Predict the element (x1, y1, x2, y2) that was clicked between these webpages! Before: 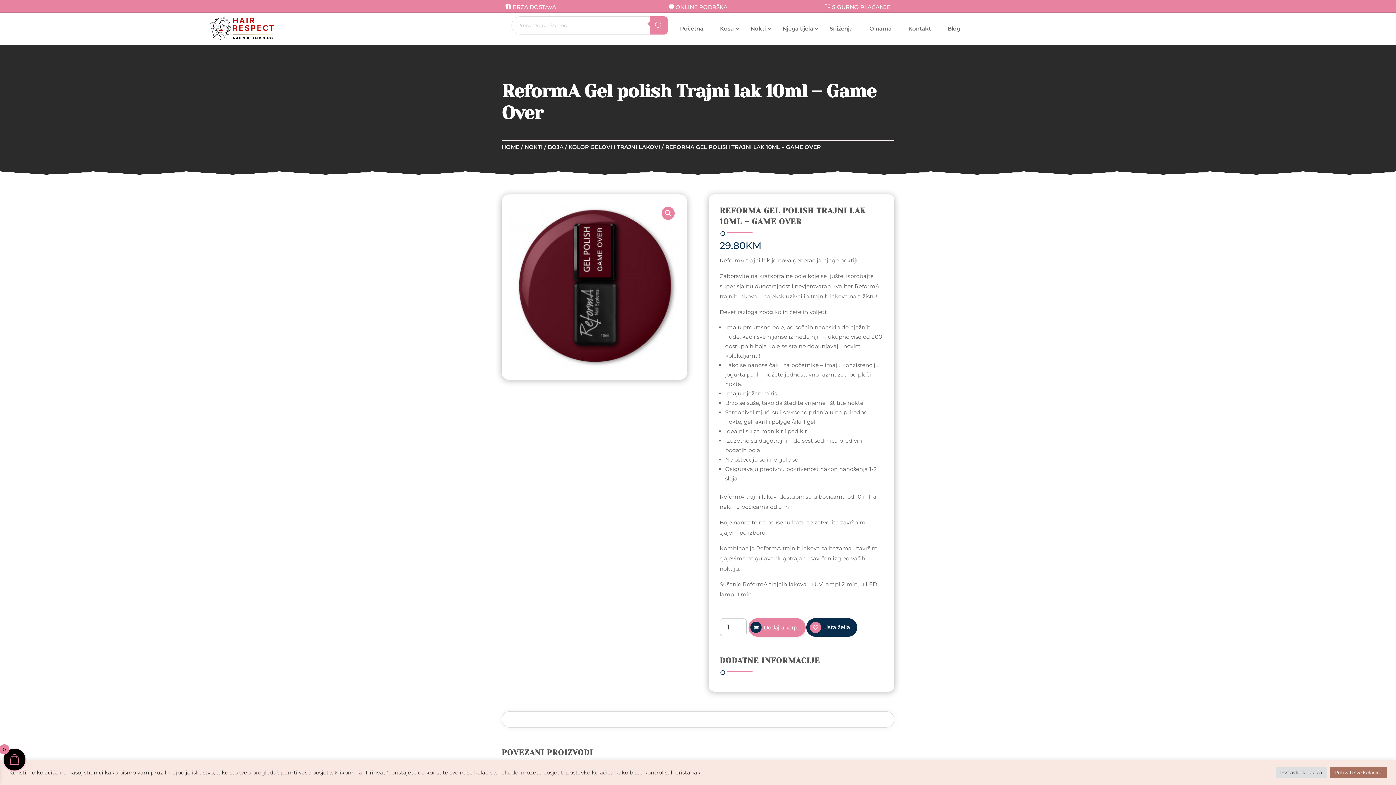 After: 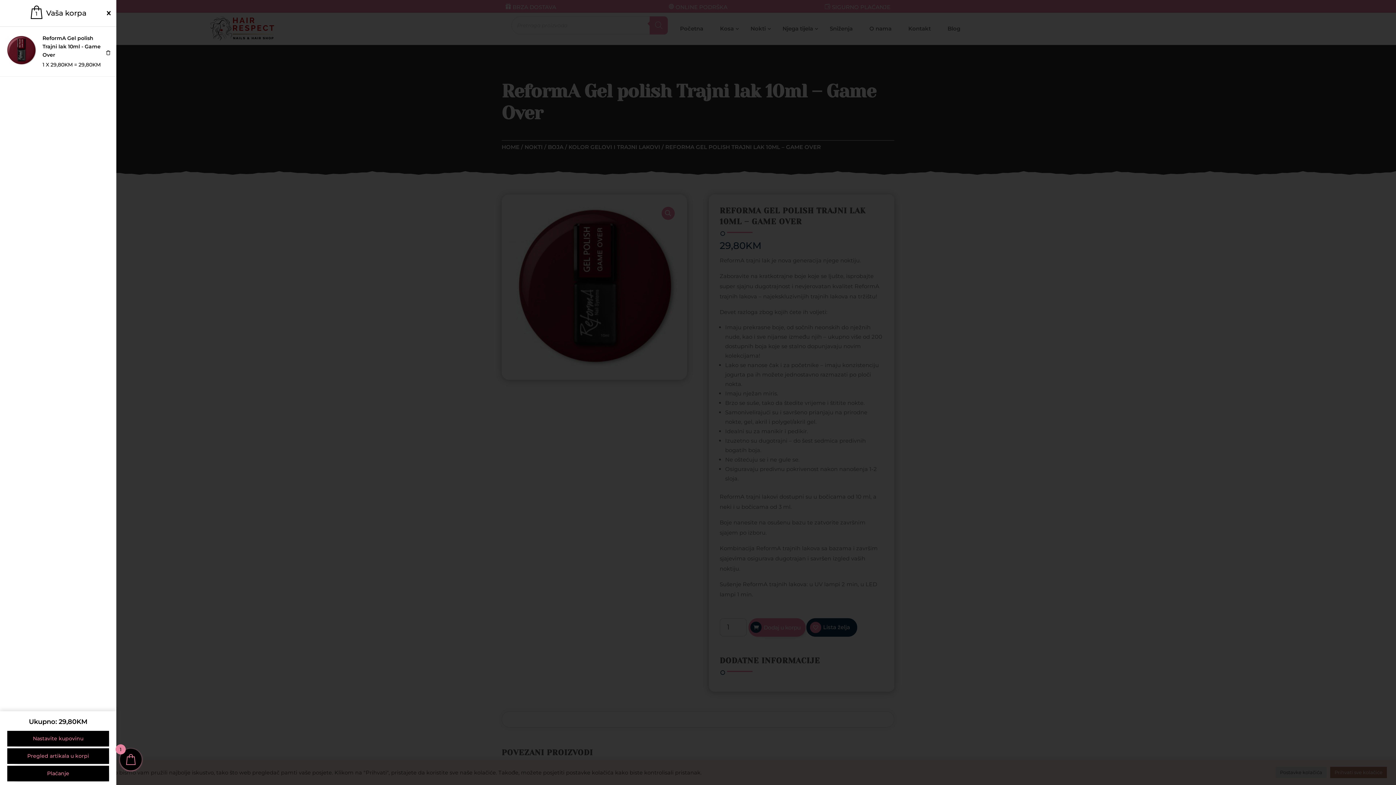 Action: label: Dodaj u korpu bbox: (748, 618, 805, 637)